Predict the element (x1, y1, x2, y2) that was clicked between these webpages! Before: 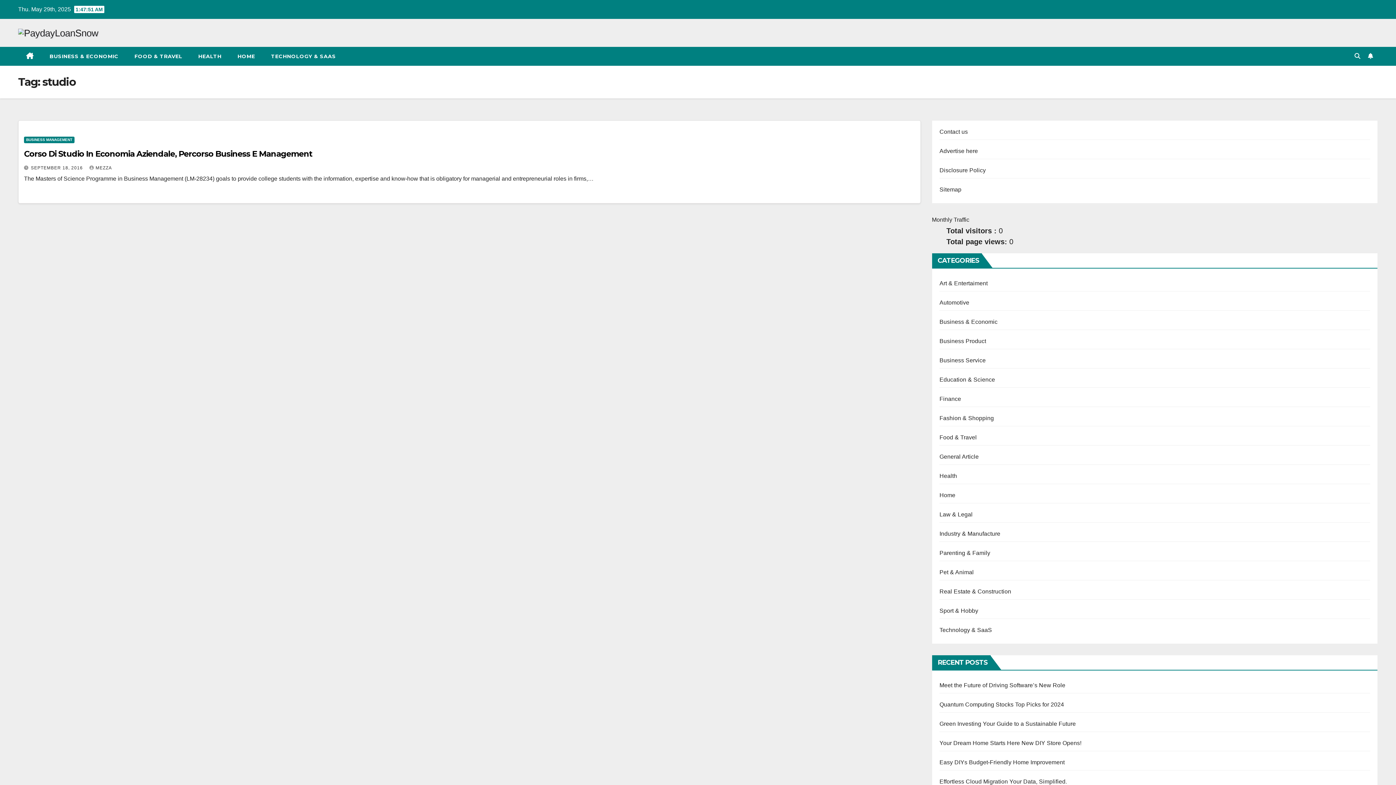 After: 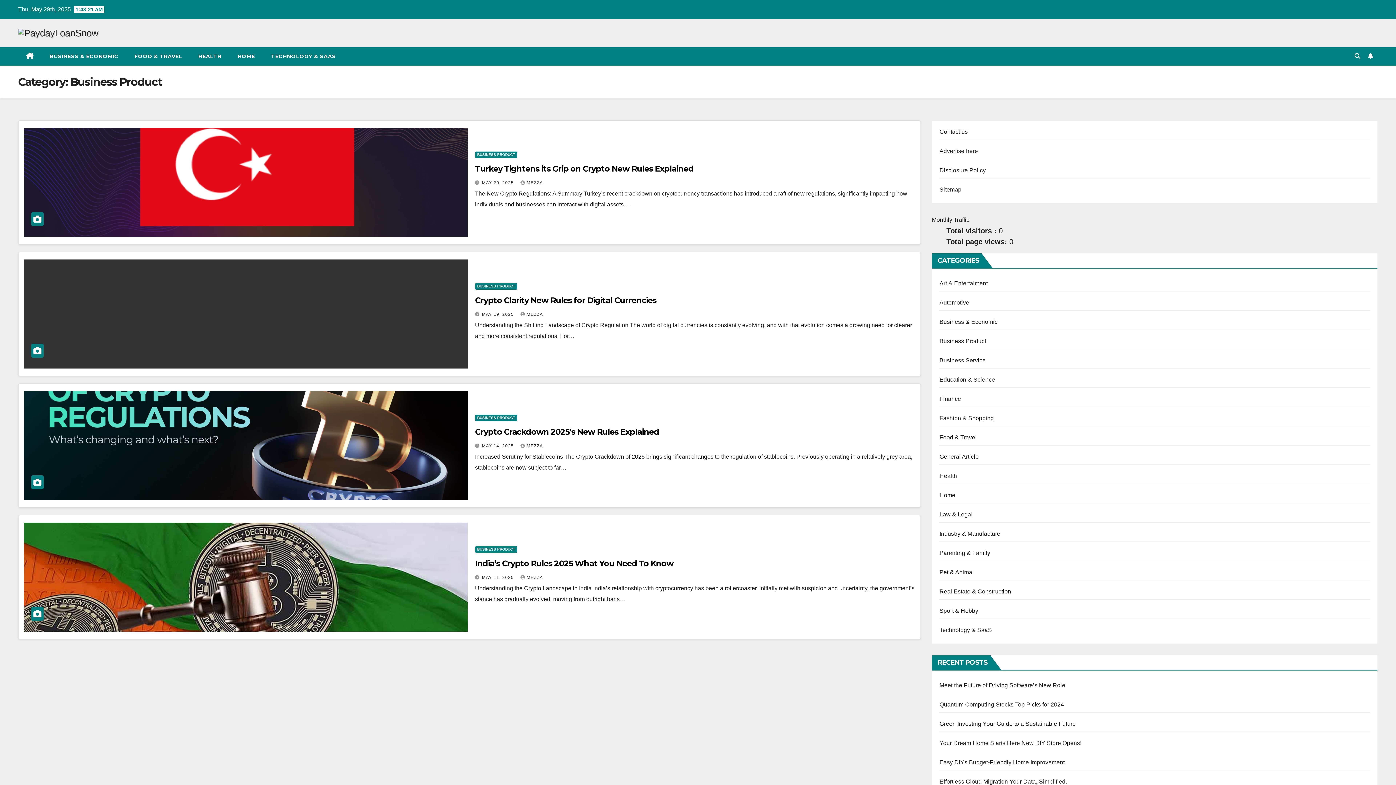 Action: bbox: (939, 338, 986, 344) label: Business Product